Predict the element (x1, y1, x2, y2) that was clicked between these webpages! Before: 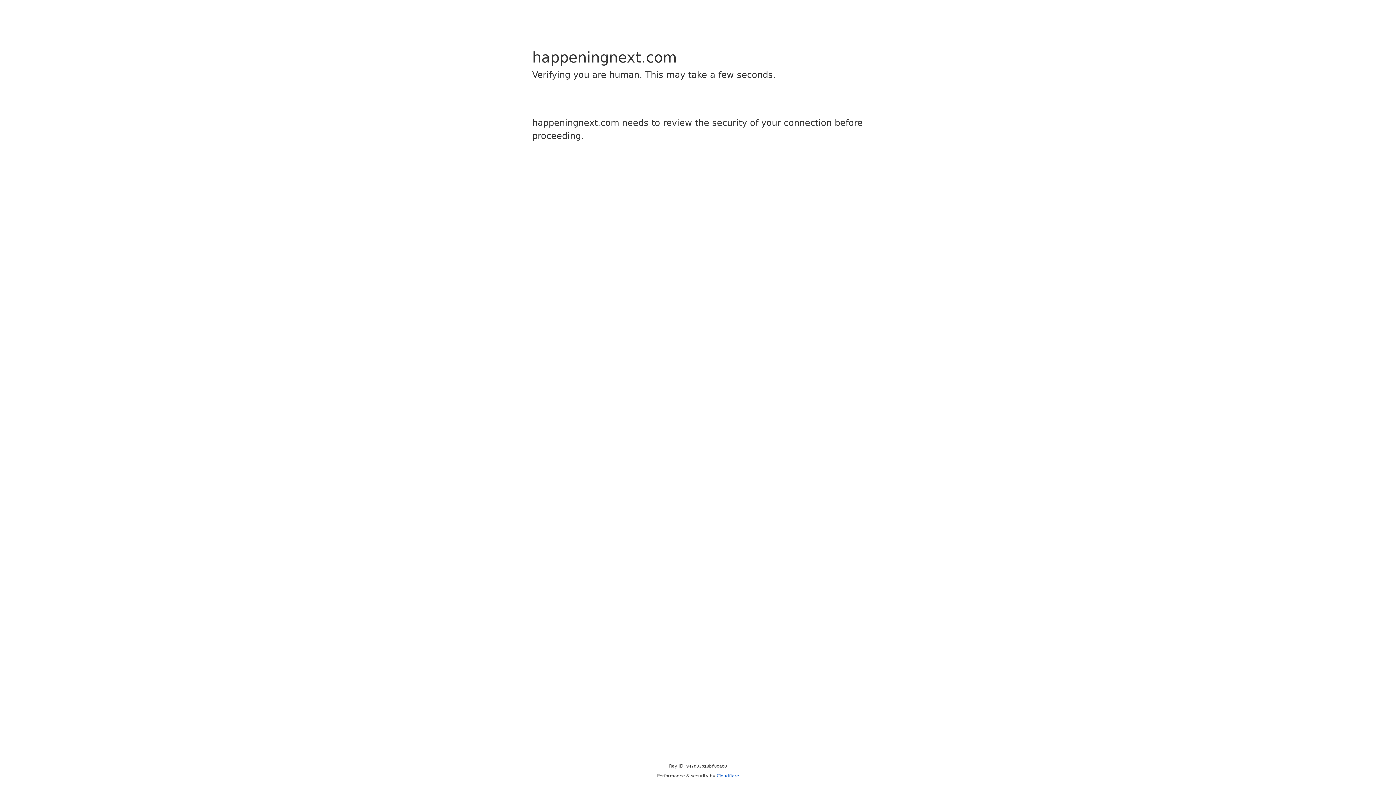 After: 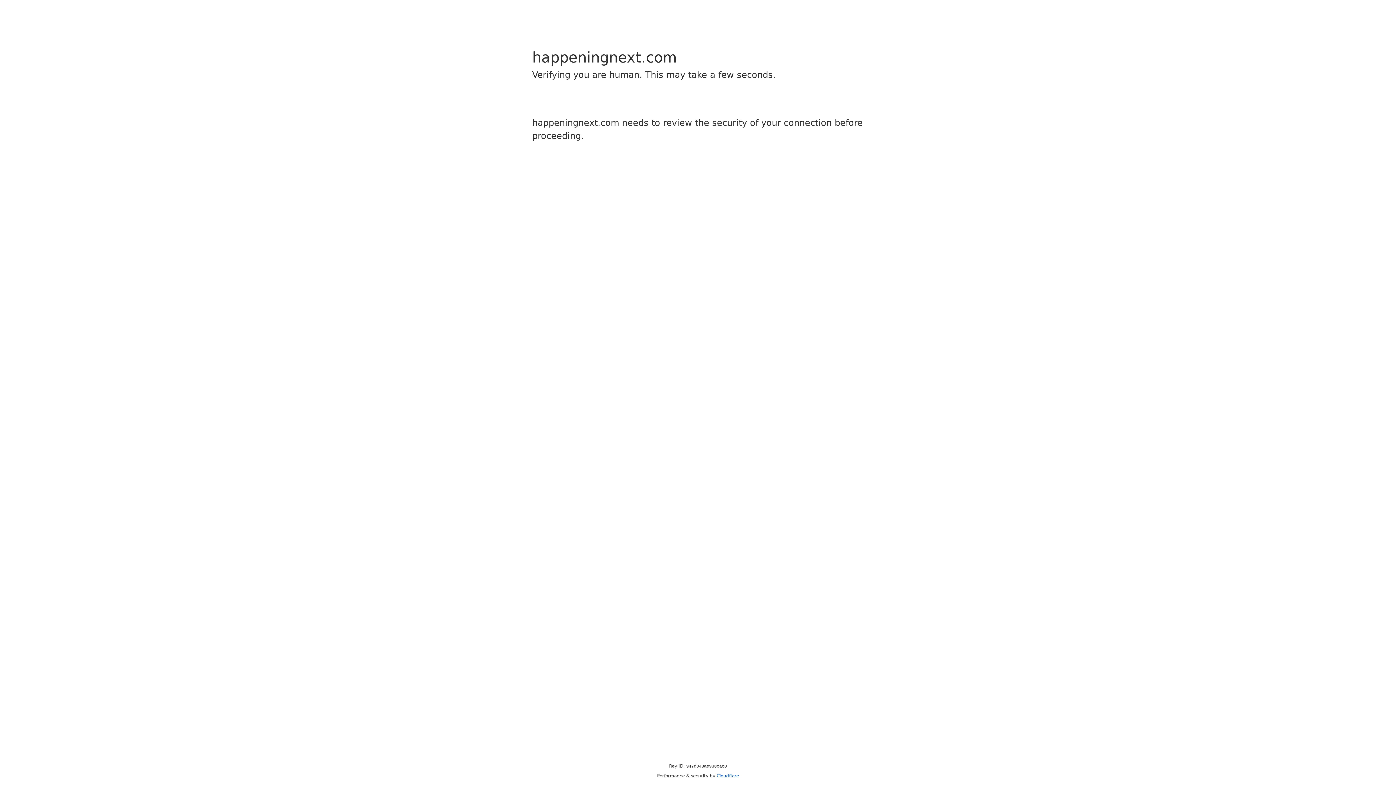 Action: label: Cloudflare bbox: (716, 773, 739, 778)